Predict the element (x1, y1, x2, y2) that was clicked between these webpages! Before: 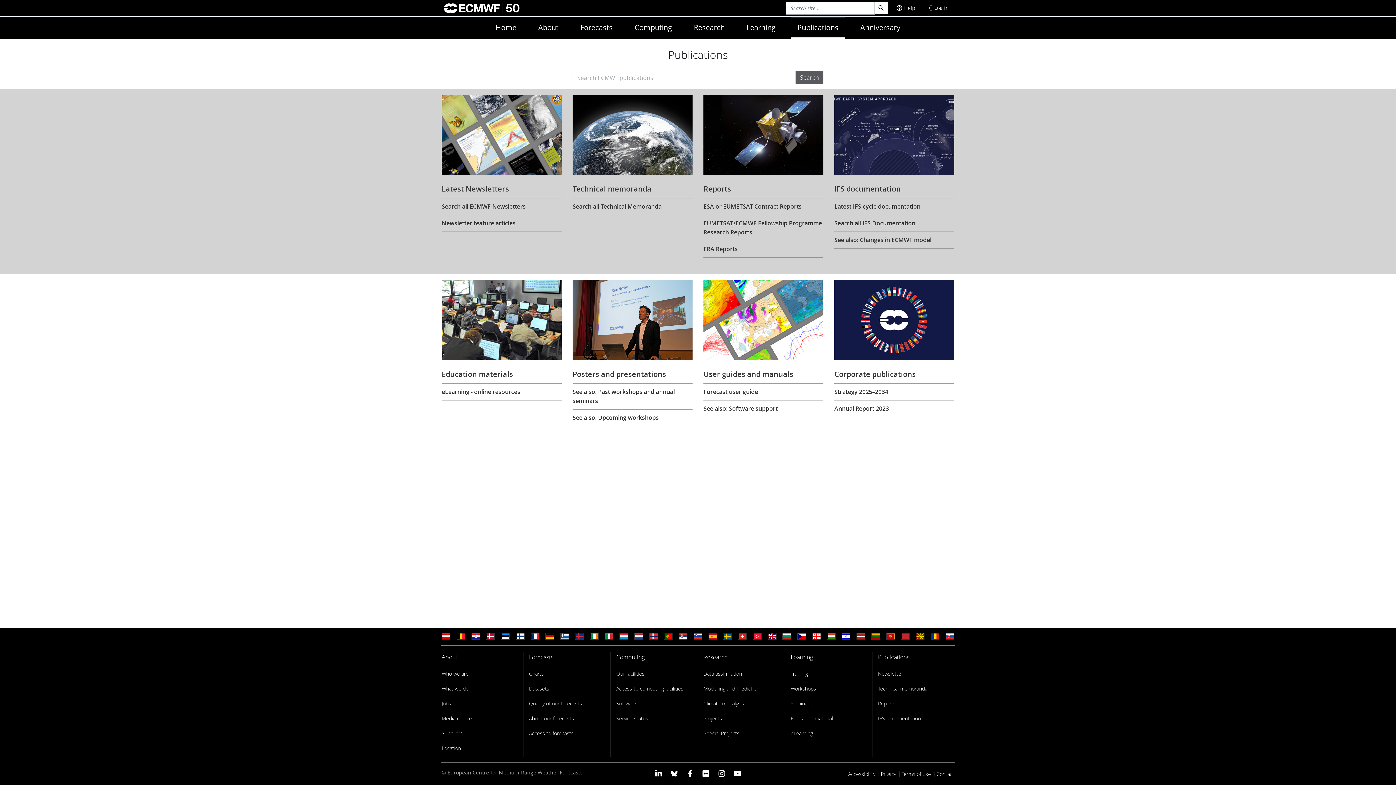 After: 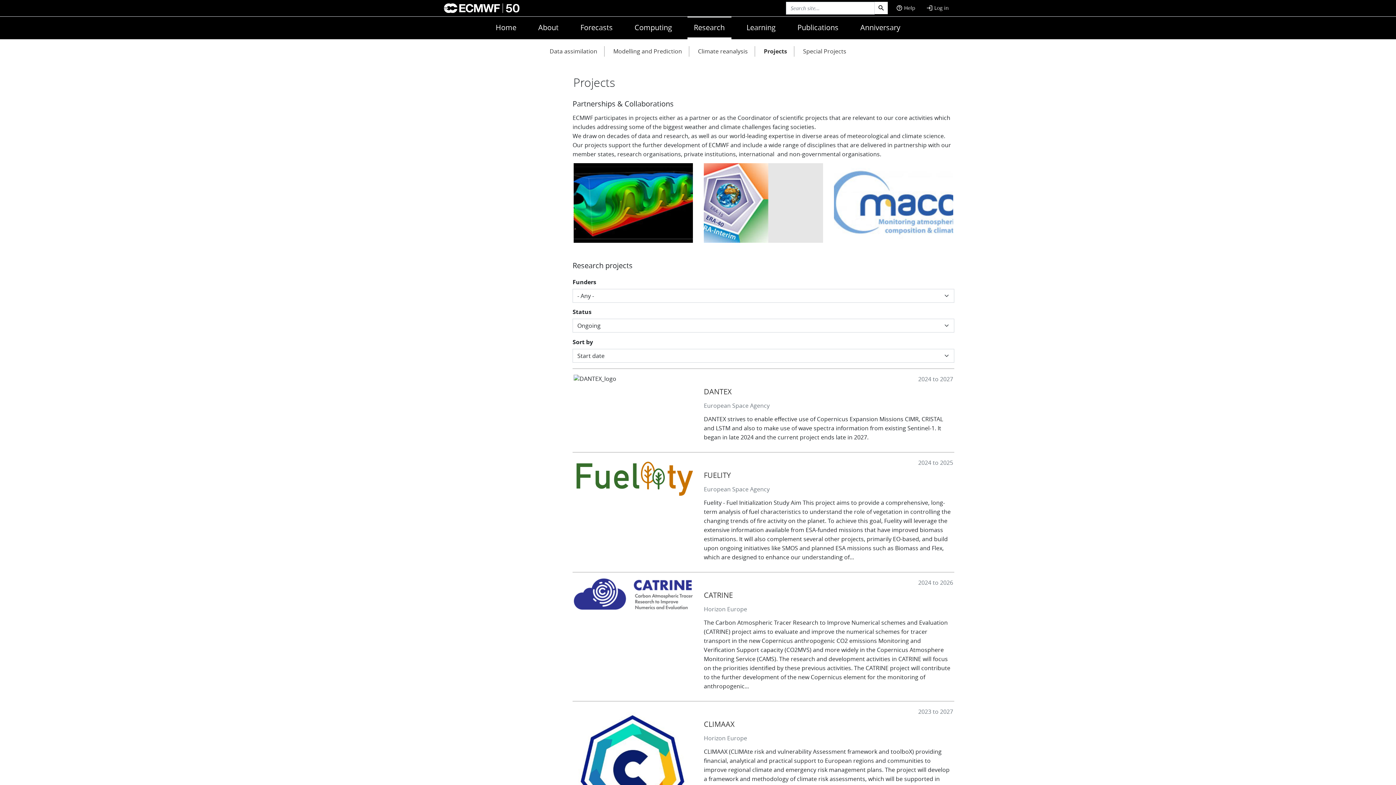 Action: bbox: (703, 713, 722, 723) label: Projects